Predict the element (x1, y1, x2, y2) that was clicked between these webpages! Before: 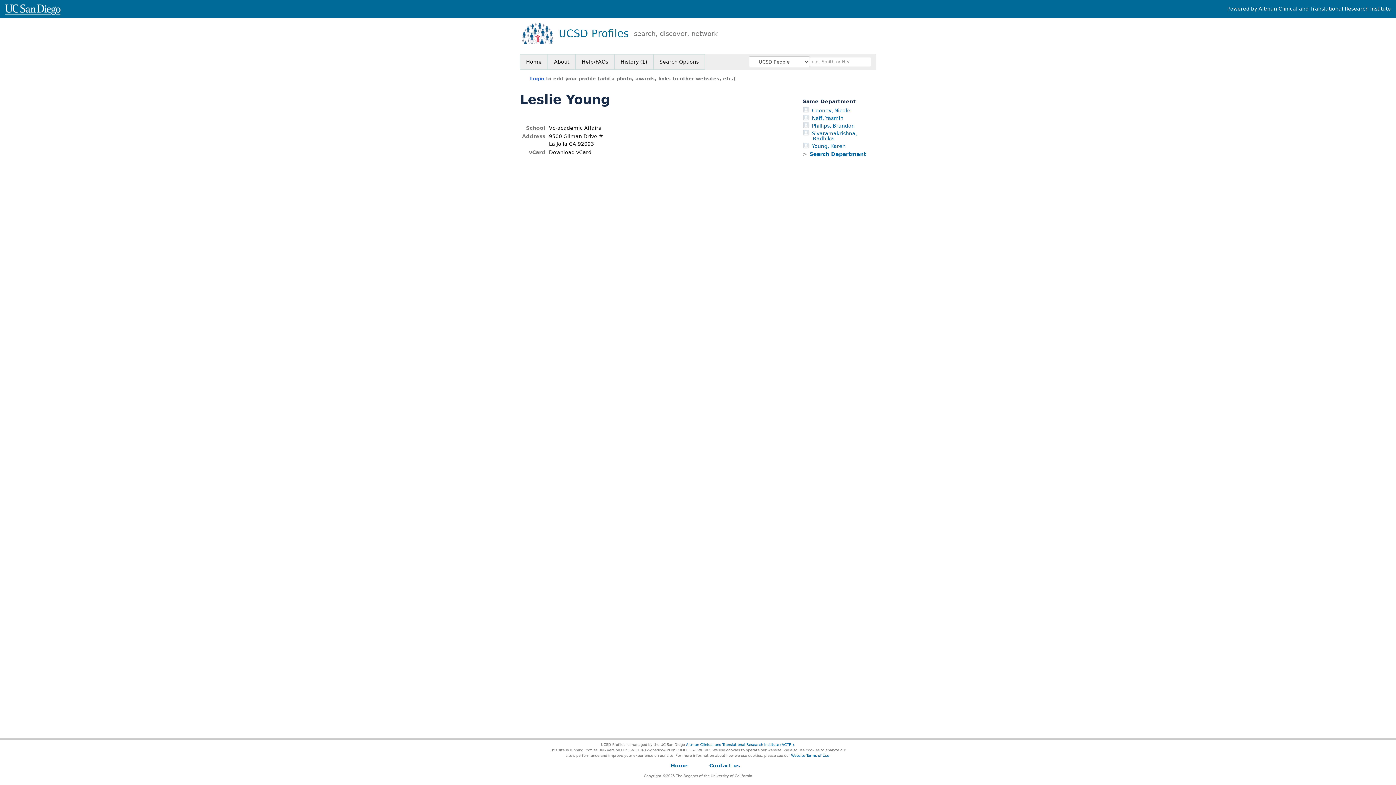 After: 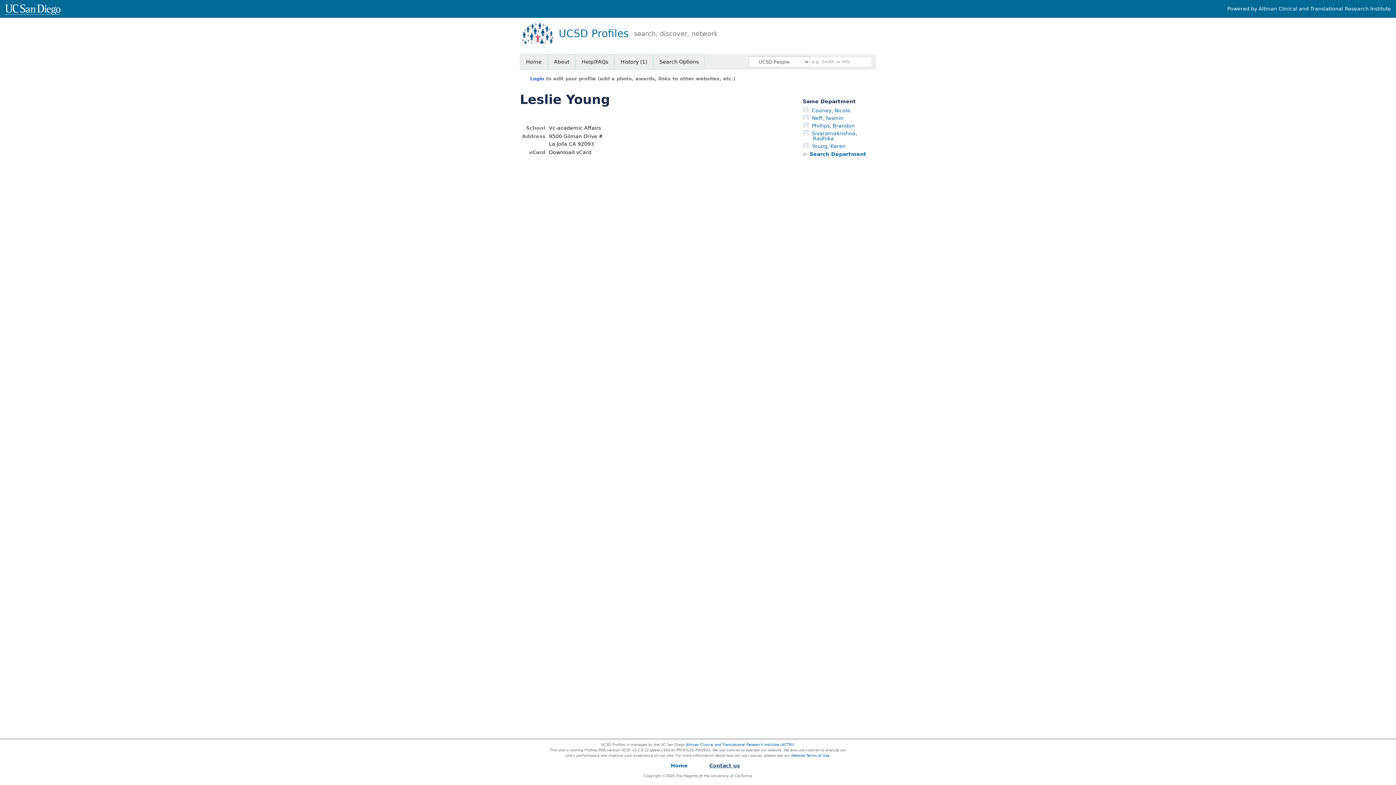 Action: bbox: (709, 763, 740, 769) label: Contact us